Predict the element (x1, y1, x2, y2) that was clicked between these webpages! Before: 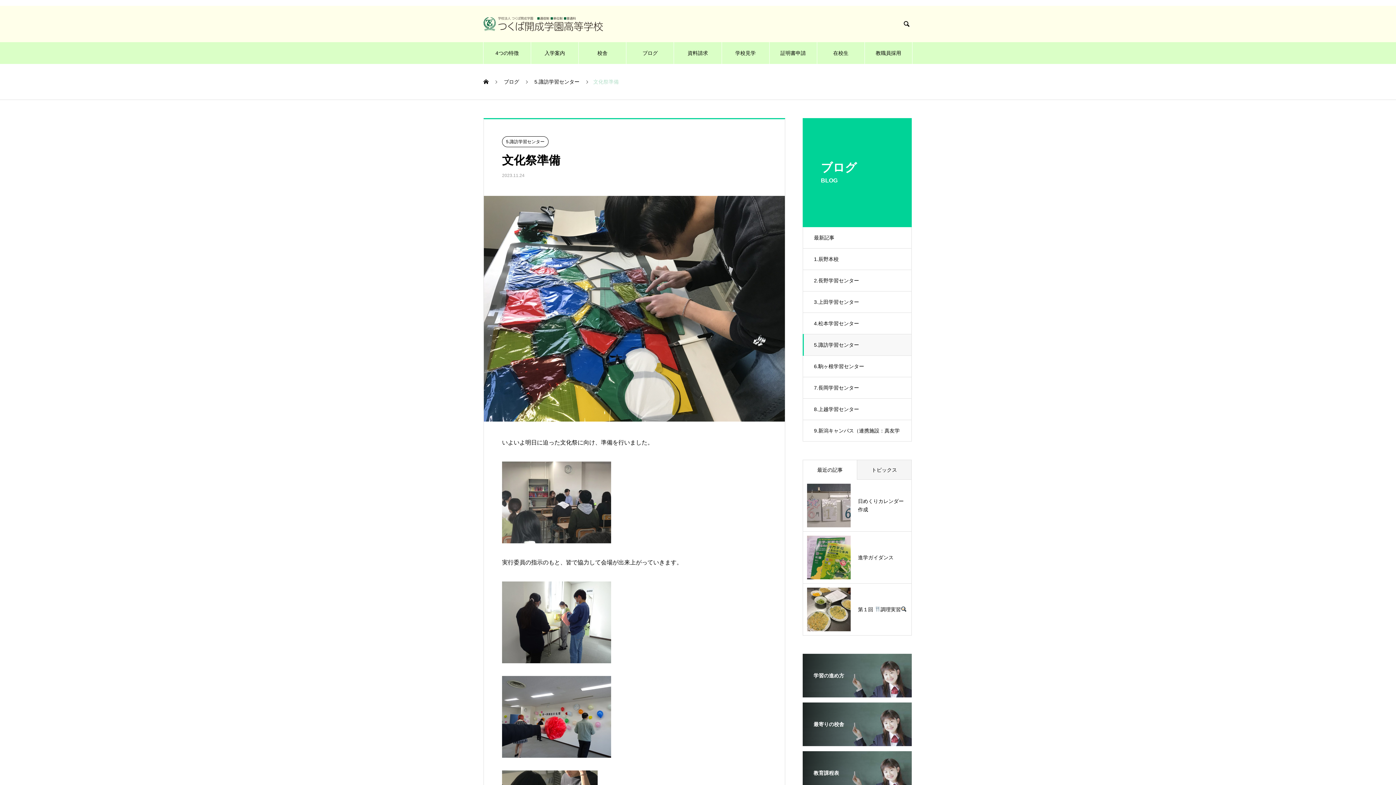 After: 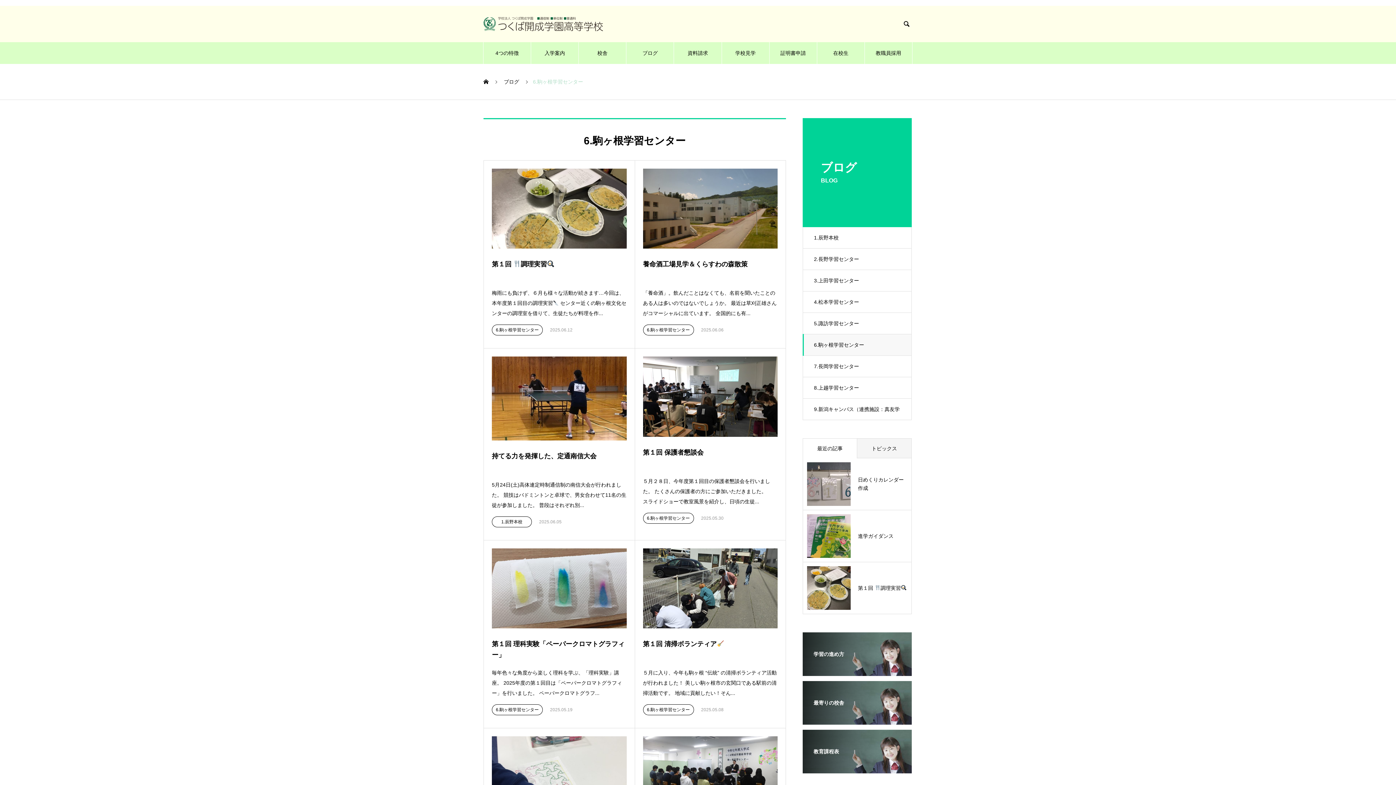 Action: bbox: (802, 355, 912, 377) label: 6.駒ヶ根学習センター